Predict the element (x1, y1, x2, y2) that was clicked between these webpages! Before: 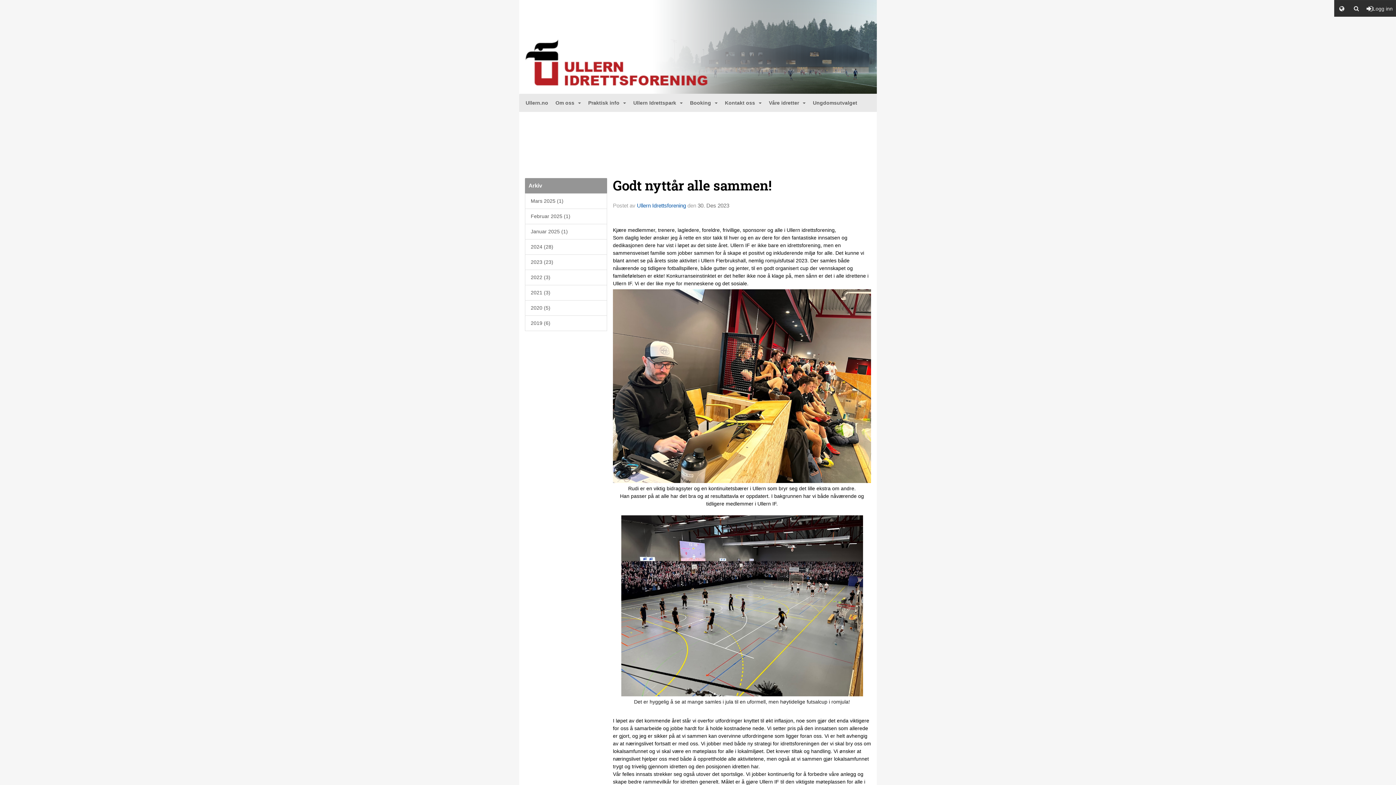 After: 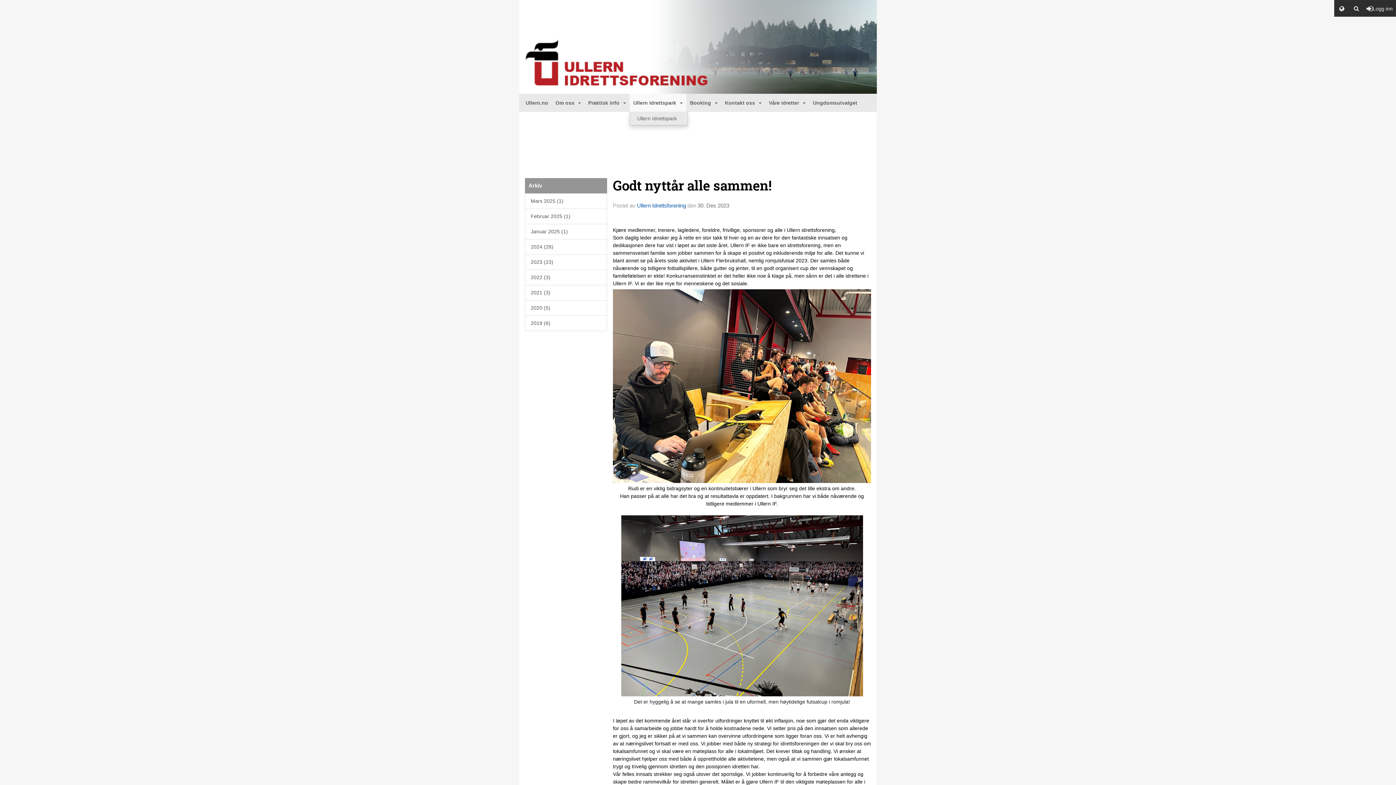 Action: bbox: (629, 93, 686, 112) label: Ullern Idrettspark